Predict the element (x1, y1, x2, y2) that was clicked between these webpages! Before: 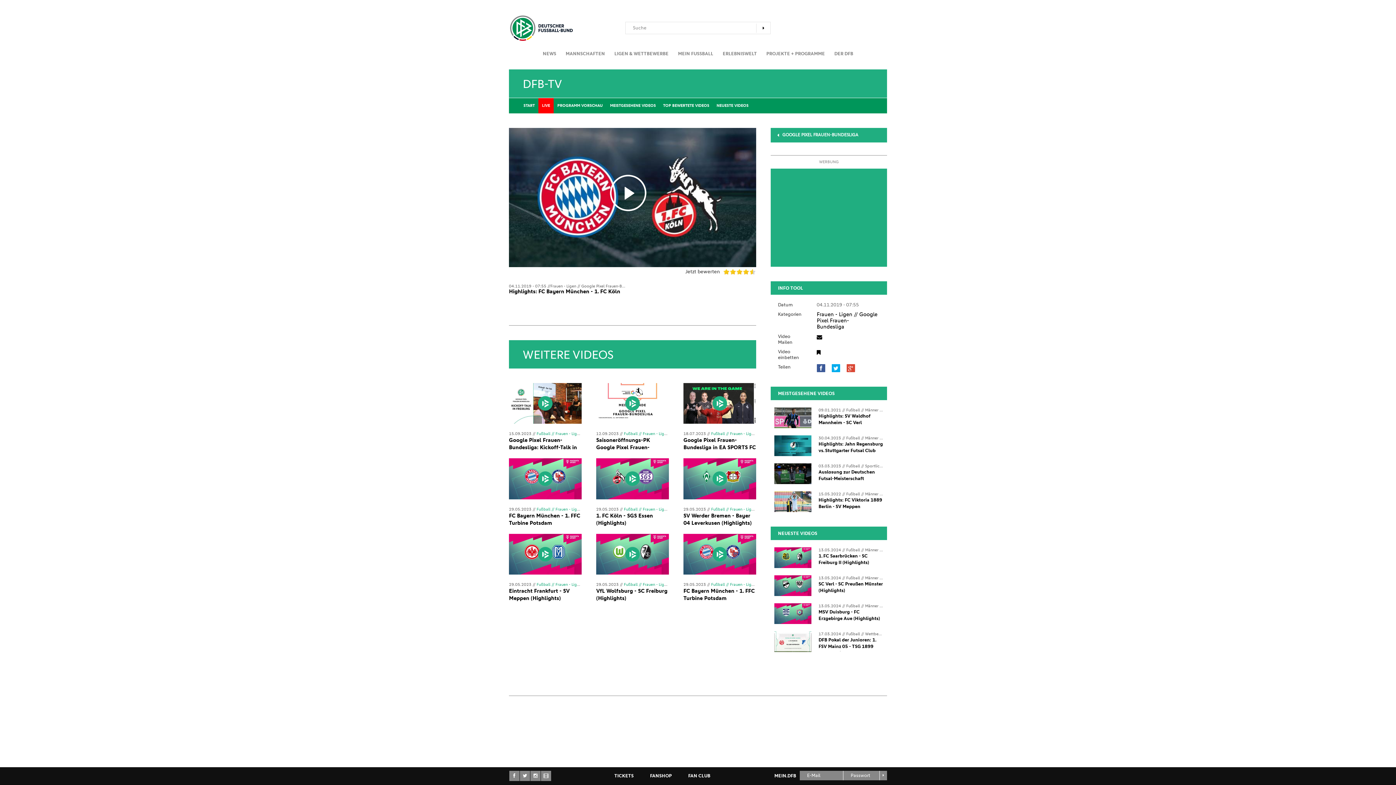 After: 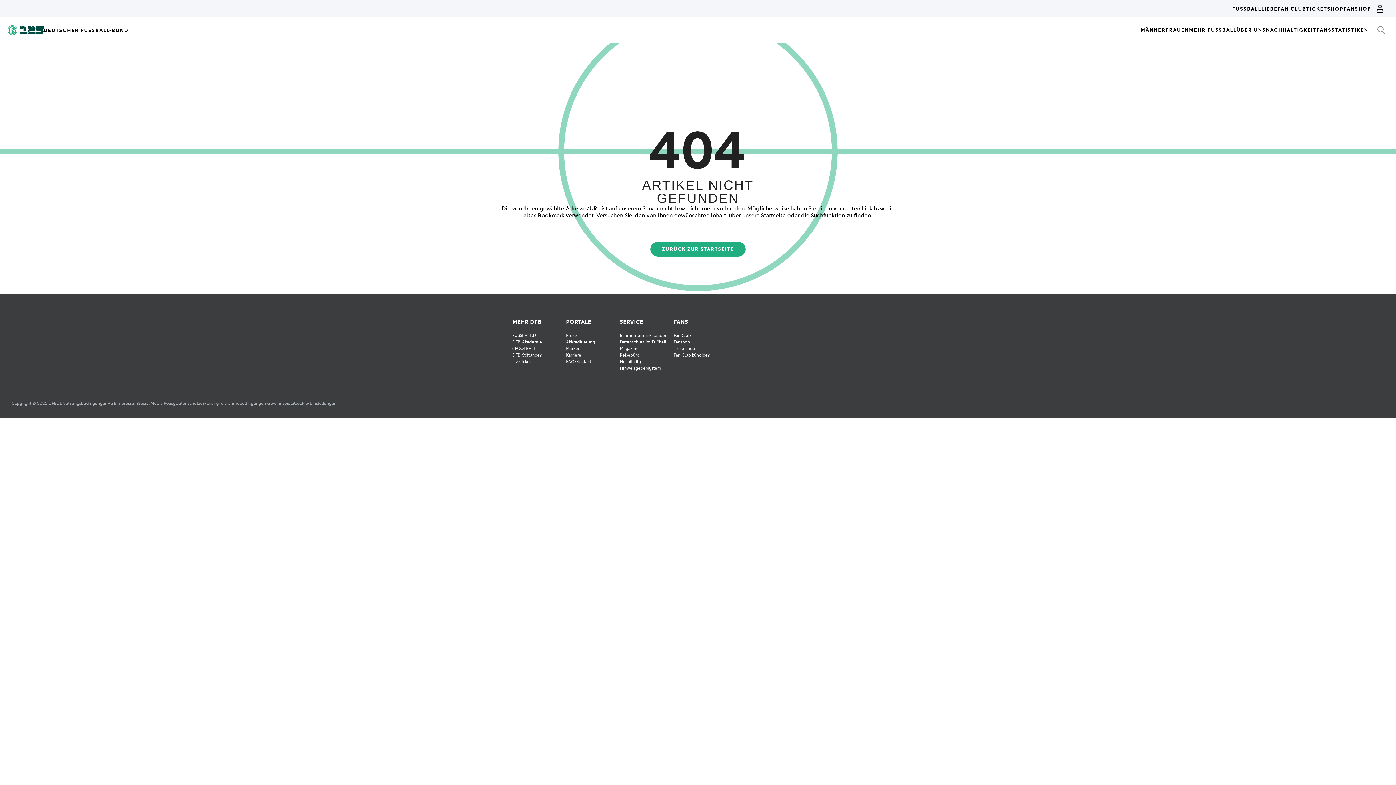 Action: label: MANNSCHAFTEN bbox: (561, 45, 609, 62)